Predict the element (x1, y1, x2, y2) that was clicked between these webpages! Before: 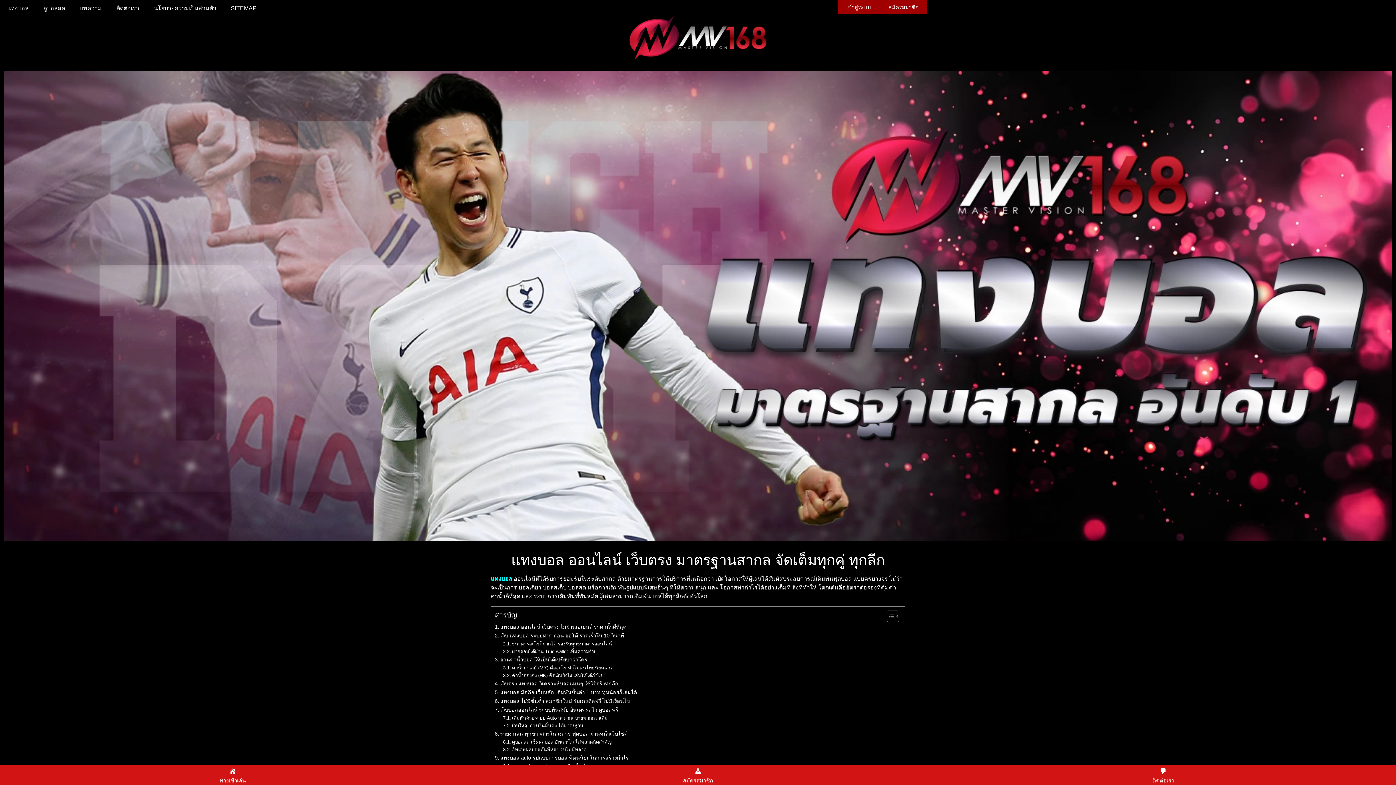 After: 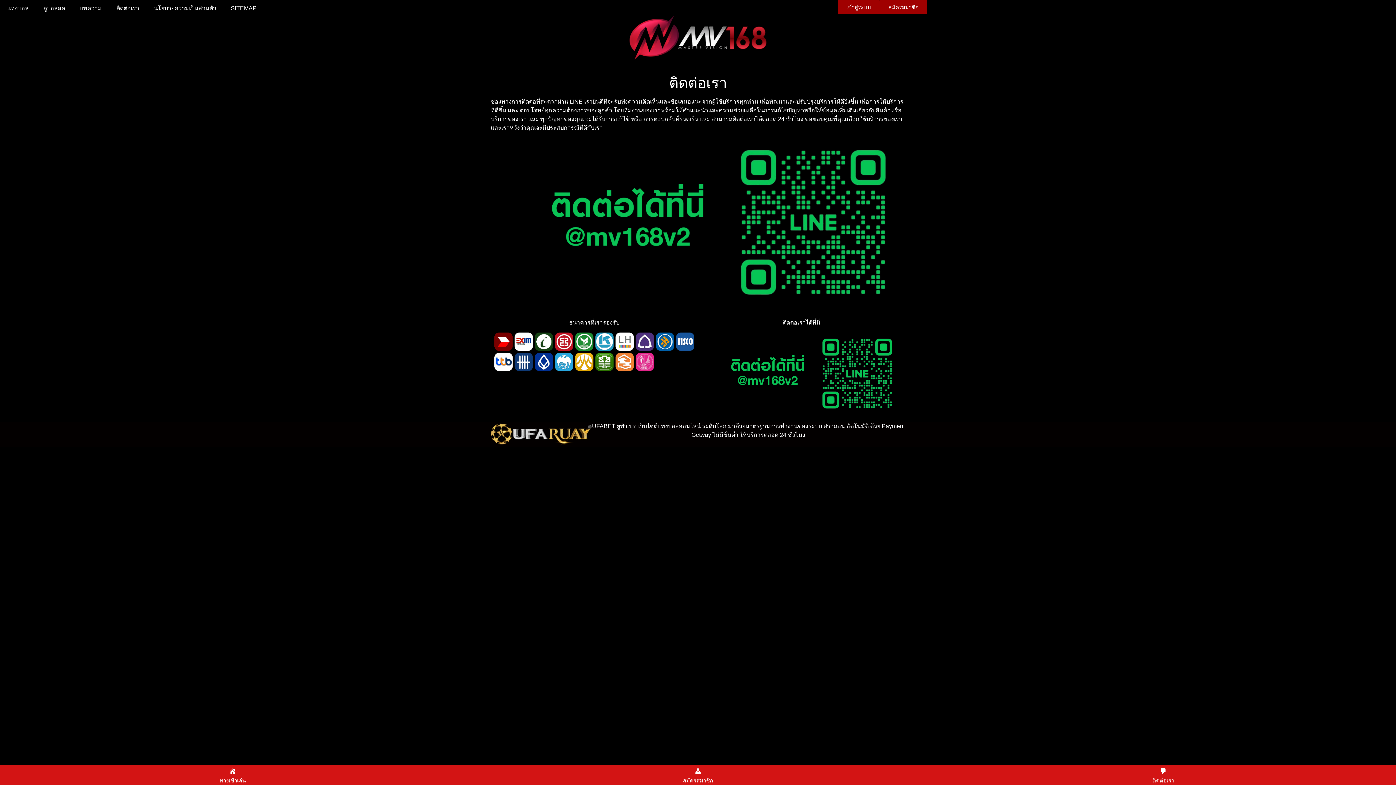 Action: label: ติดต่อเรา bbox: (109, 0, 146, 16)